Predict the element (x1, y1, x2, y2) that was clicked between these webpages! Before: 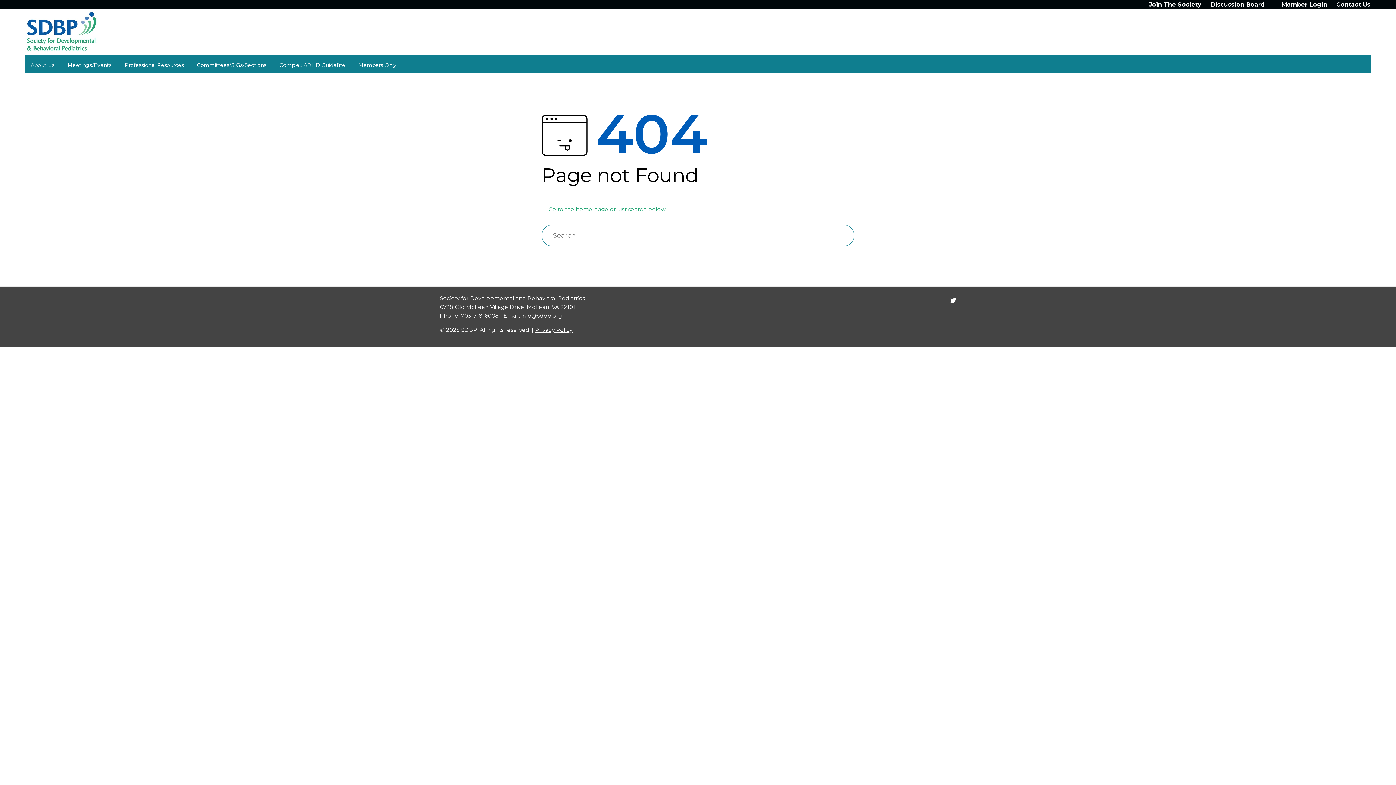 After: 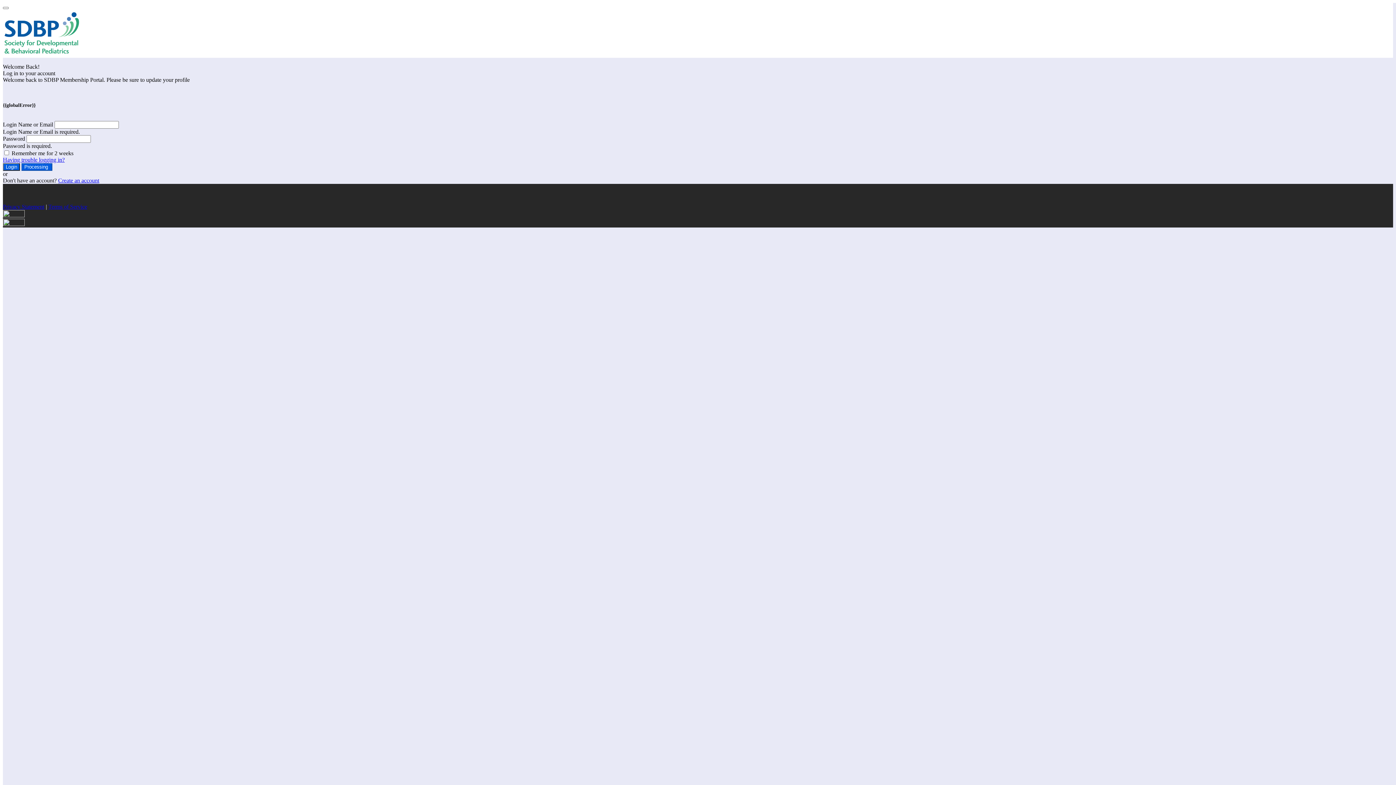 Action: bbox: (1278, -2, 1331, 12) label: Member Login